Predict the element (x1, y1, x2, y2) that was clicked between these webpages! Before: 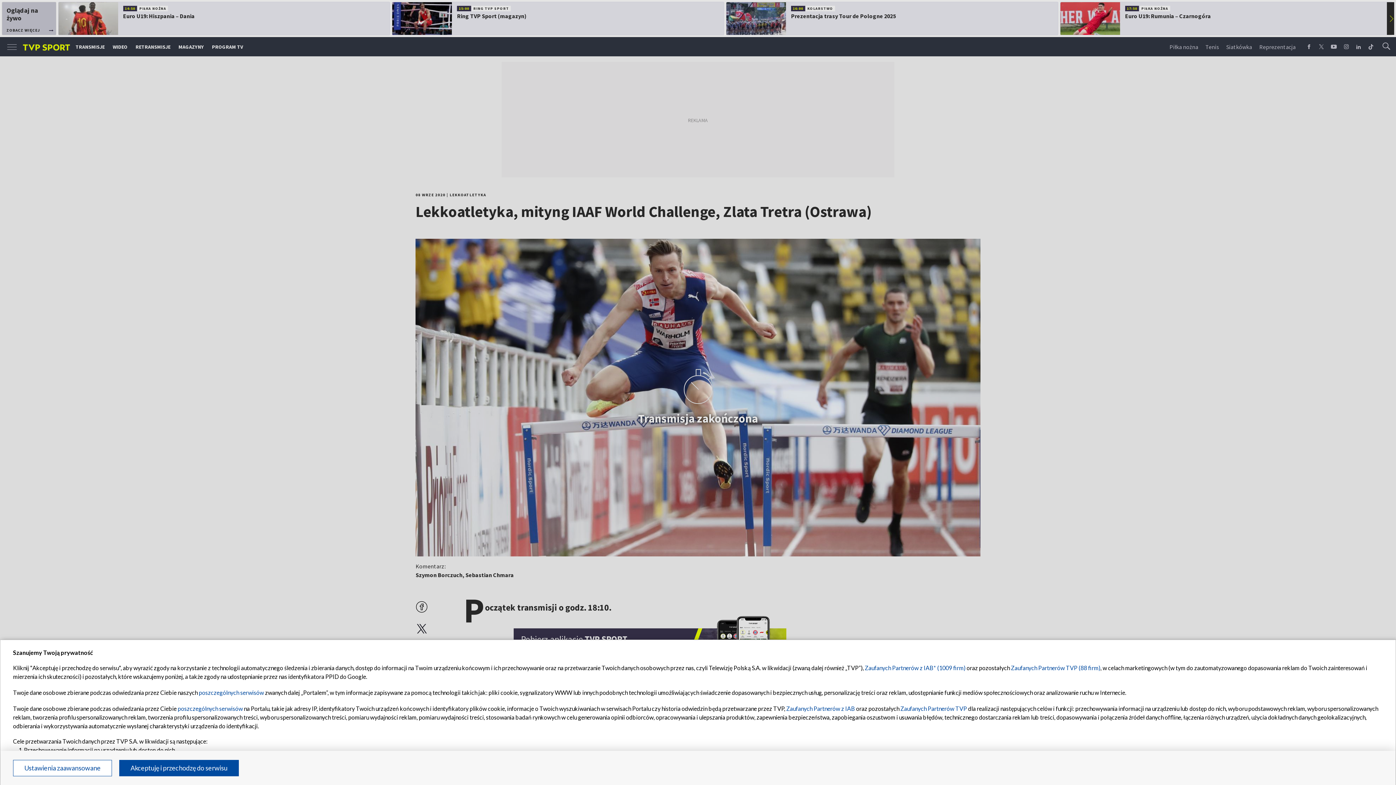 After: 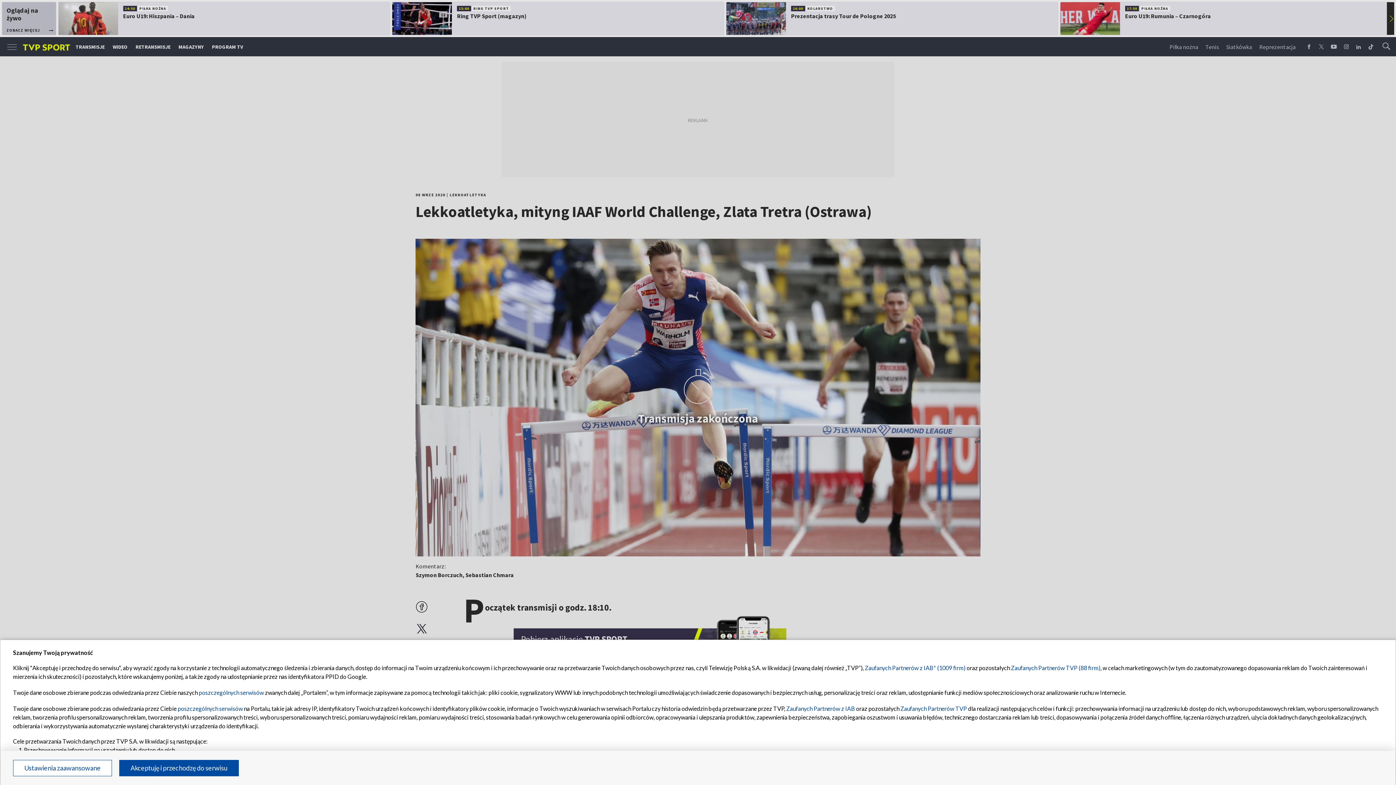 Action: bbox: (900, 705, 967, 712) label: Zaufanych Partnerów TVP